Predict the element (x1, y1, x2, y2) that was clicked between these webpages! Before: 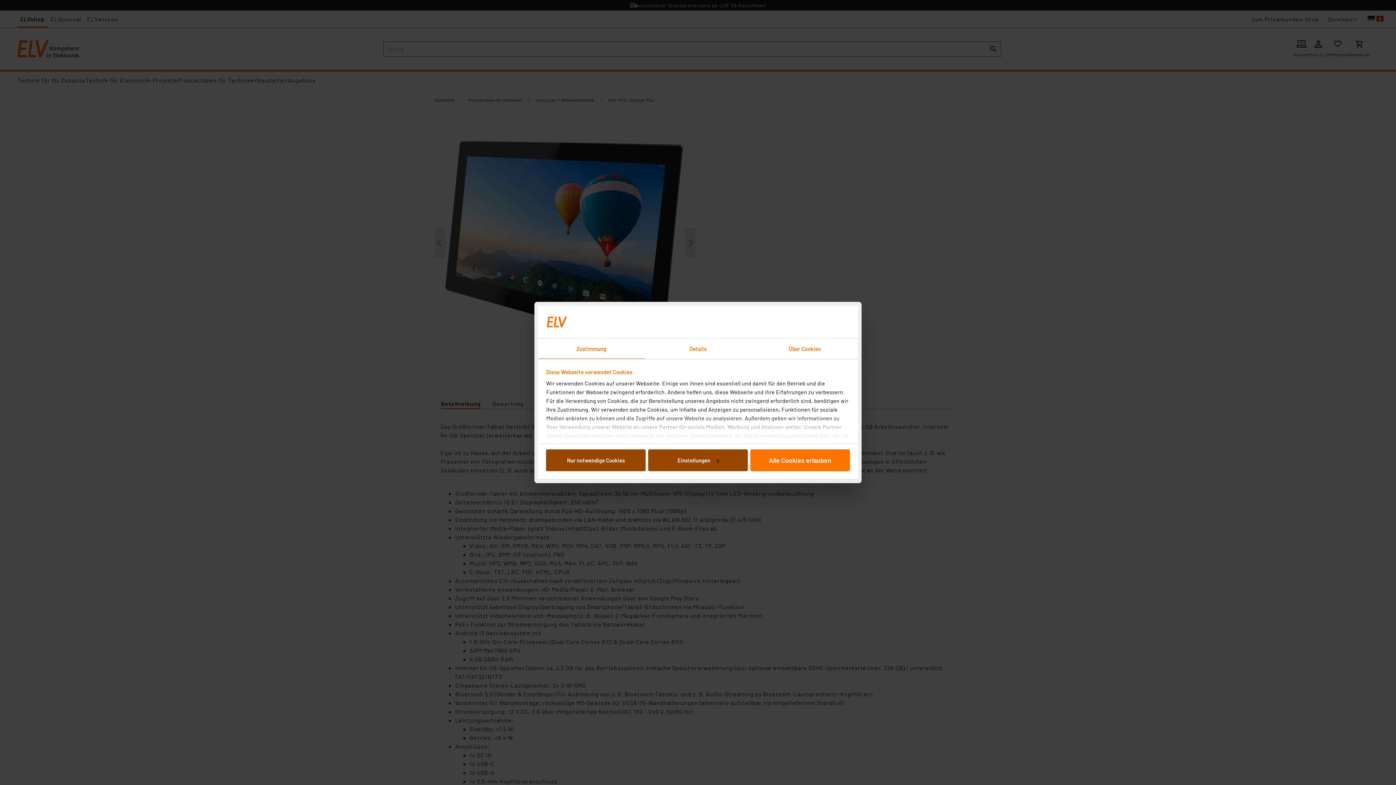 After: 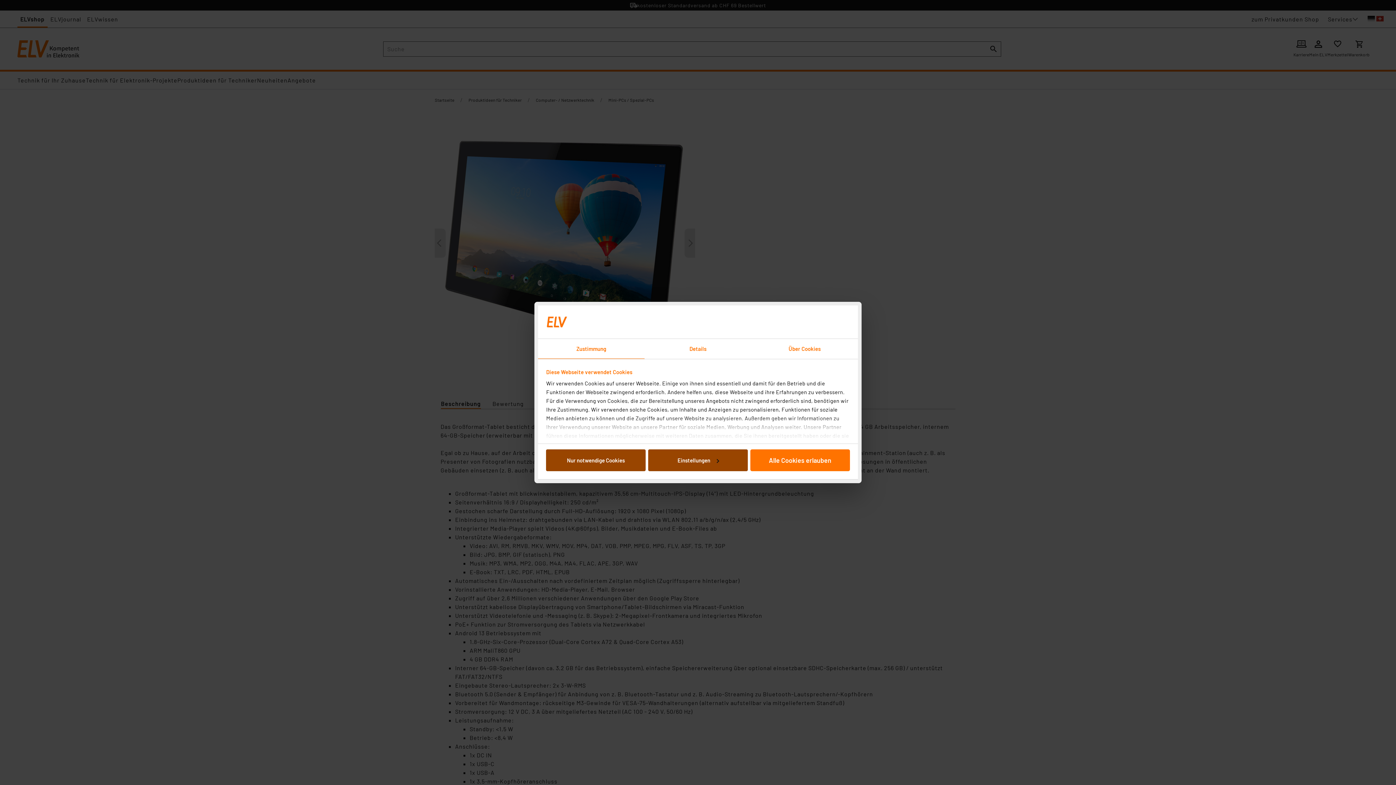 Action: label: Zustimmung bbox: (538, 339, 644, 359)